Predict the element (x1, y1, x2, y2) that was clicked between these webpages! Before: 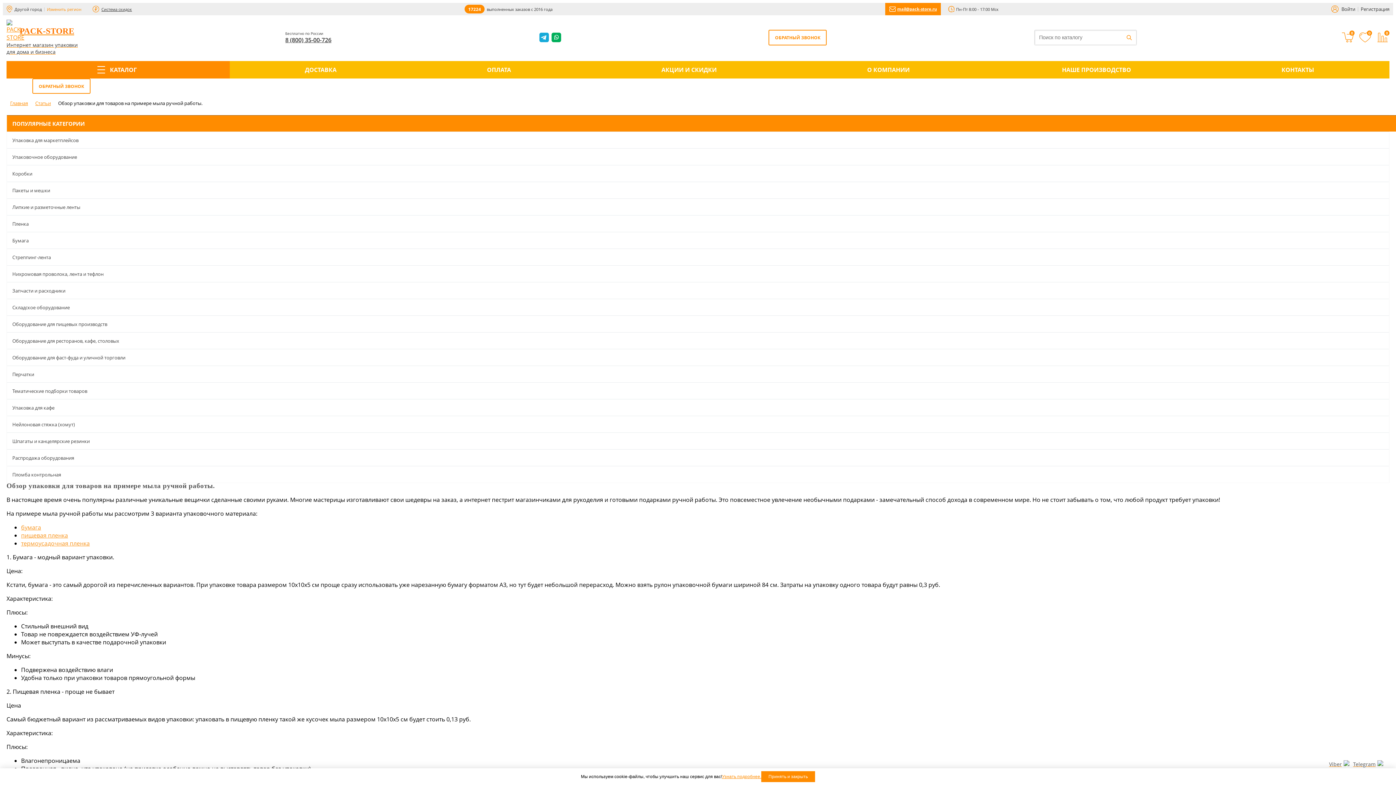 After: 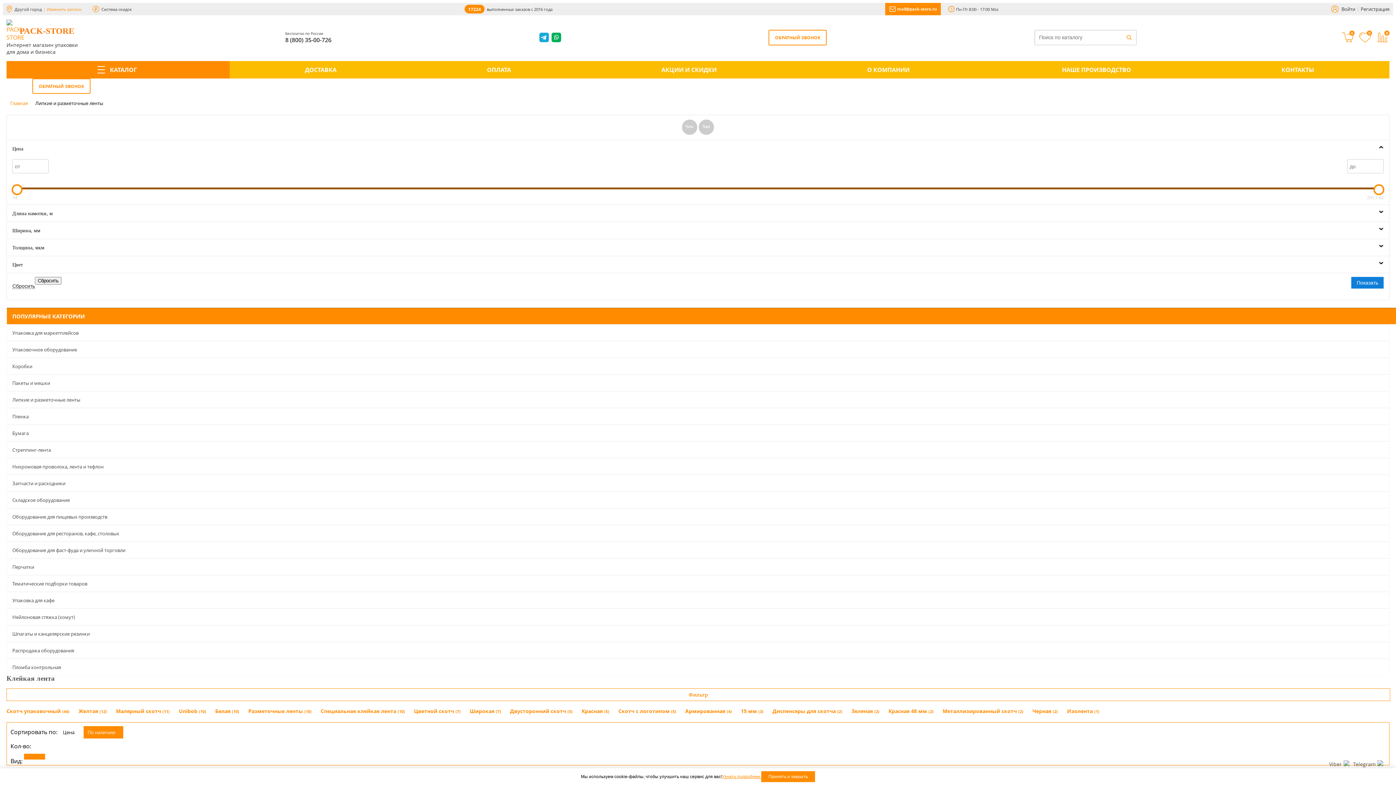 Action: bbox: (6, 198, 1377, 215) label: Липкие и разметочные ленты